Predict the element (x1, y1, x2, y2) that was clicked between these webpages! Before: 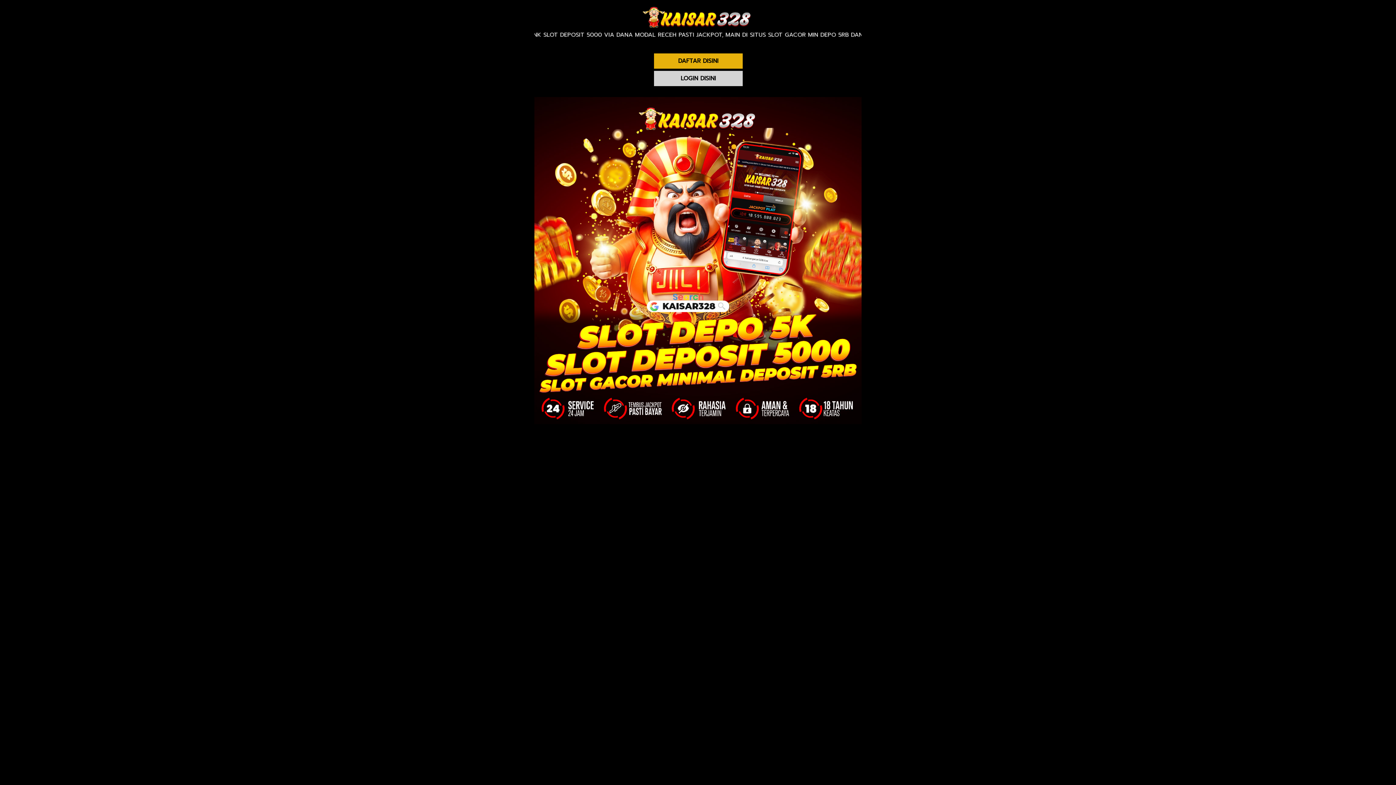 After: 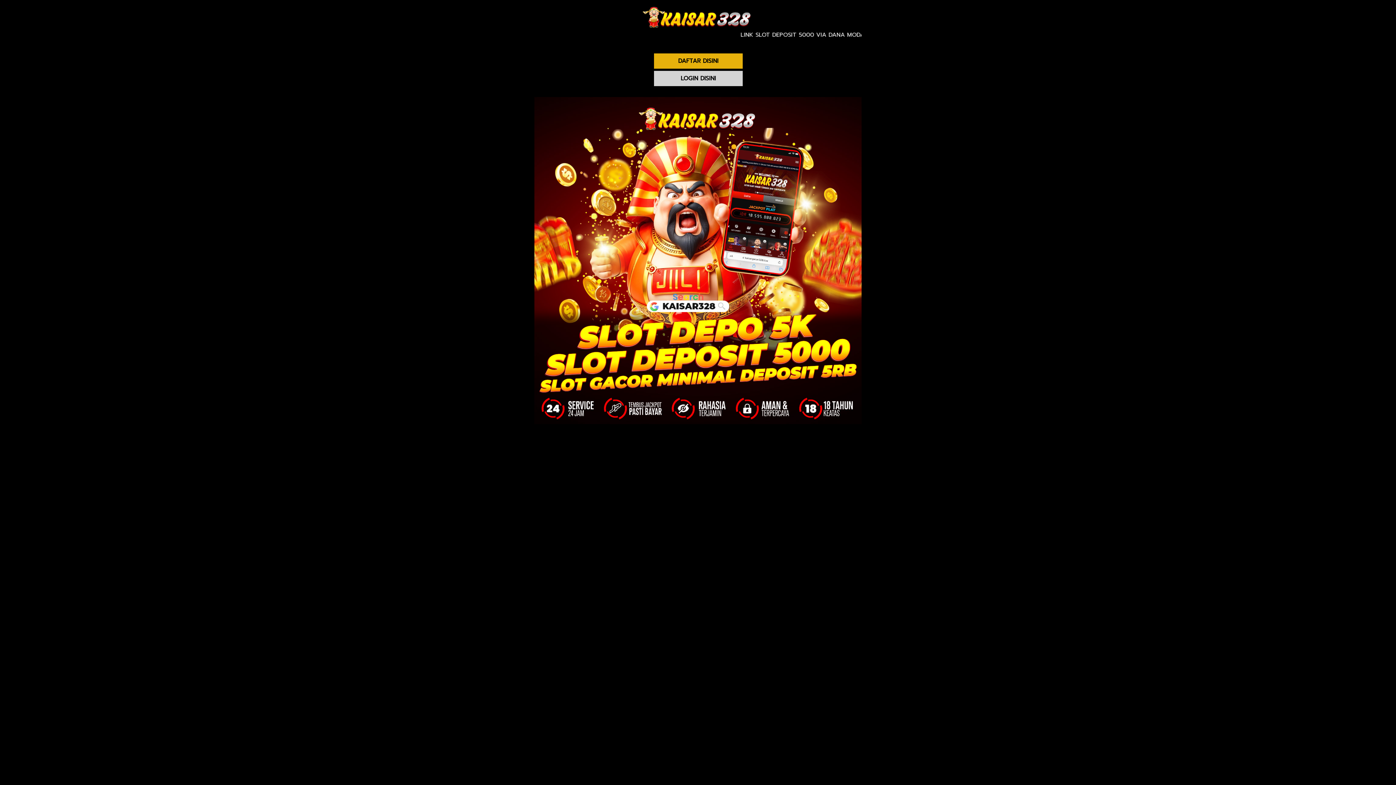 Action: bbox: (653, 70, 743, 86) label: LOGIN DISINI